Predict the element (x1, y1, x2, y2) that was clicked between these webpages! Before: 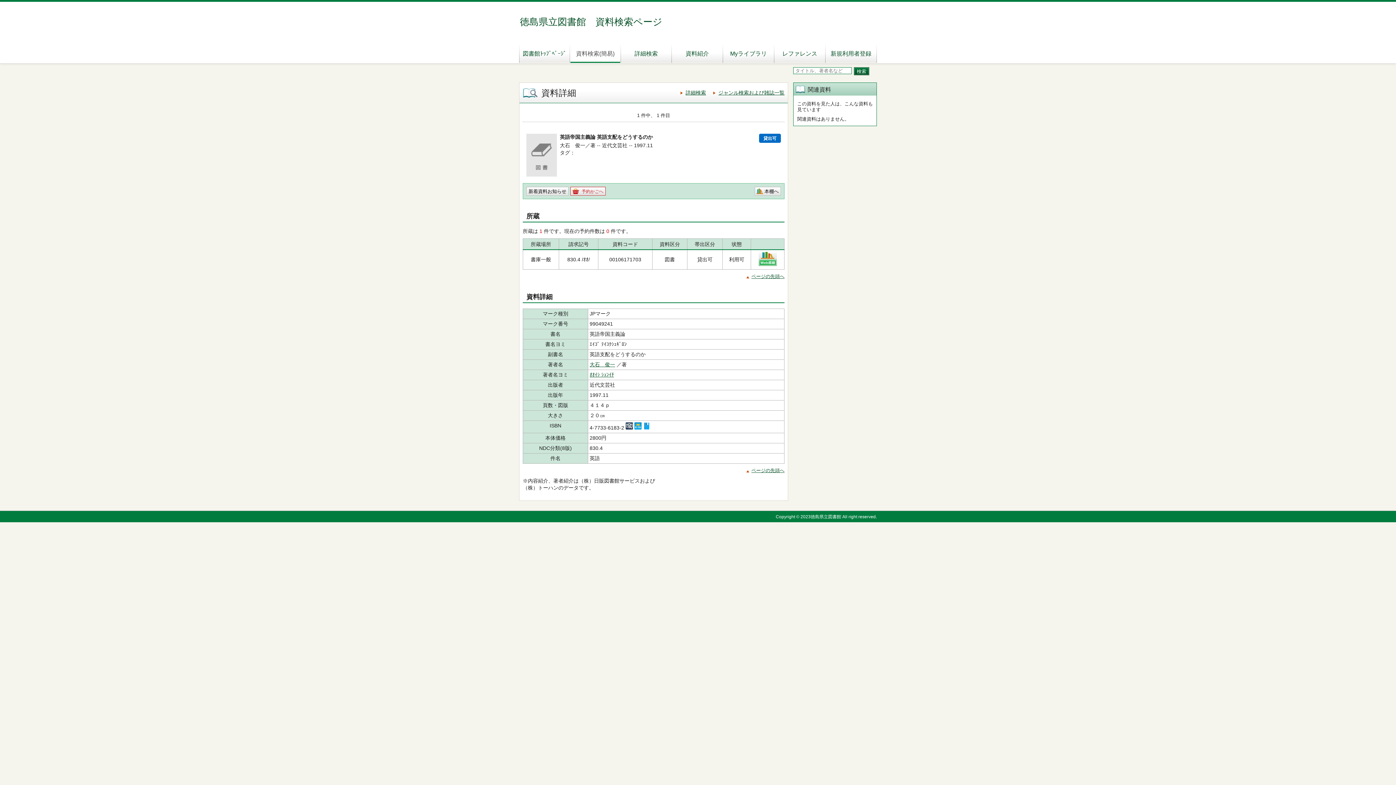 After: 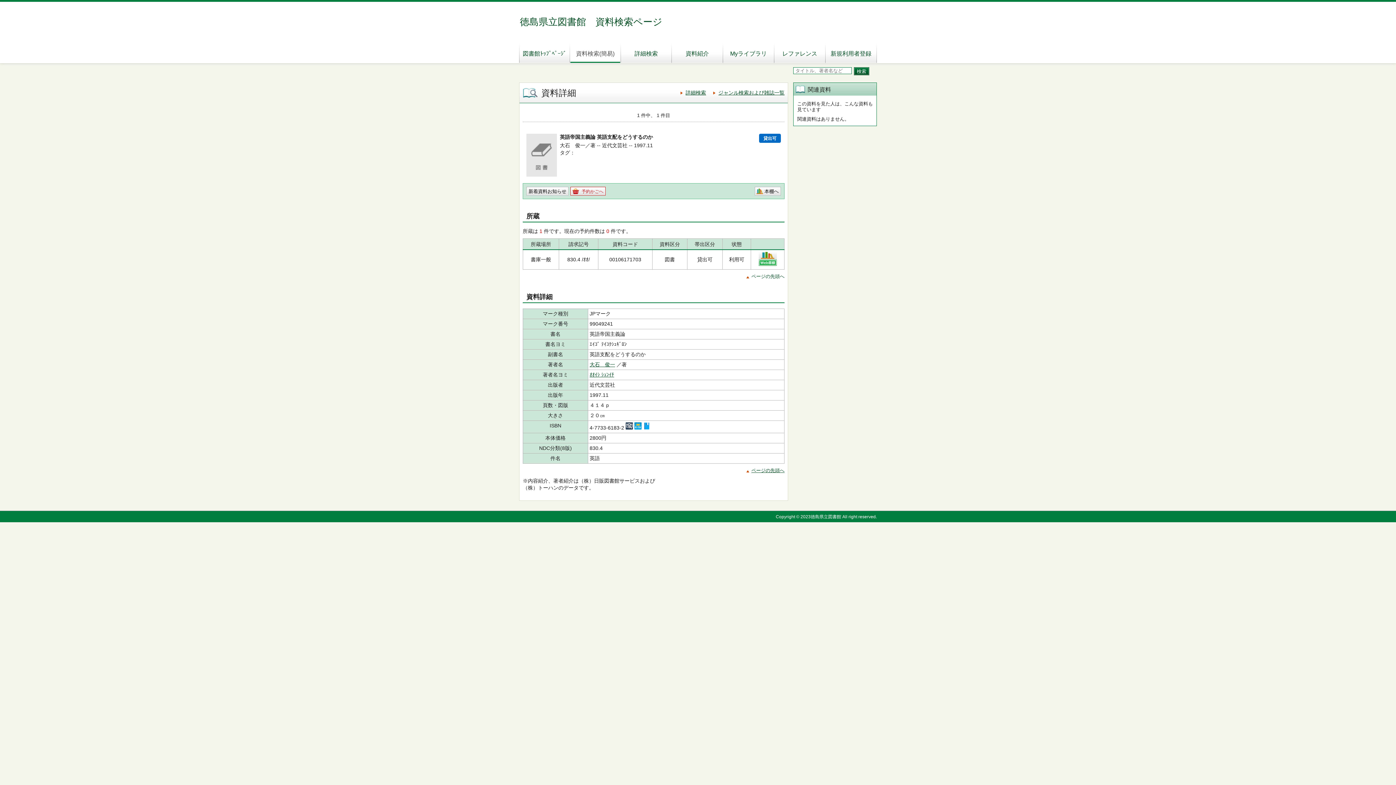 Action: bbox: (746, 273, 784, 279) label: ページの先頭へ